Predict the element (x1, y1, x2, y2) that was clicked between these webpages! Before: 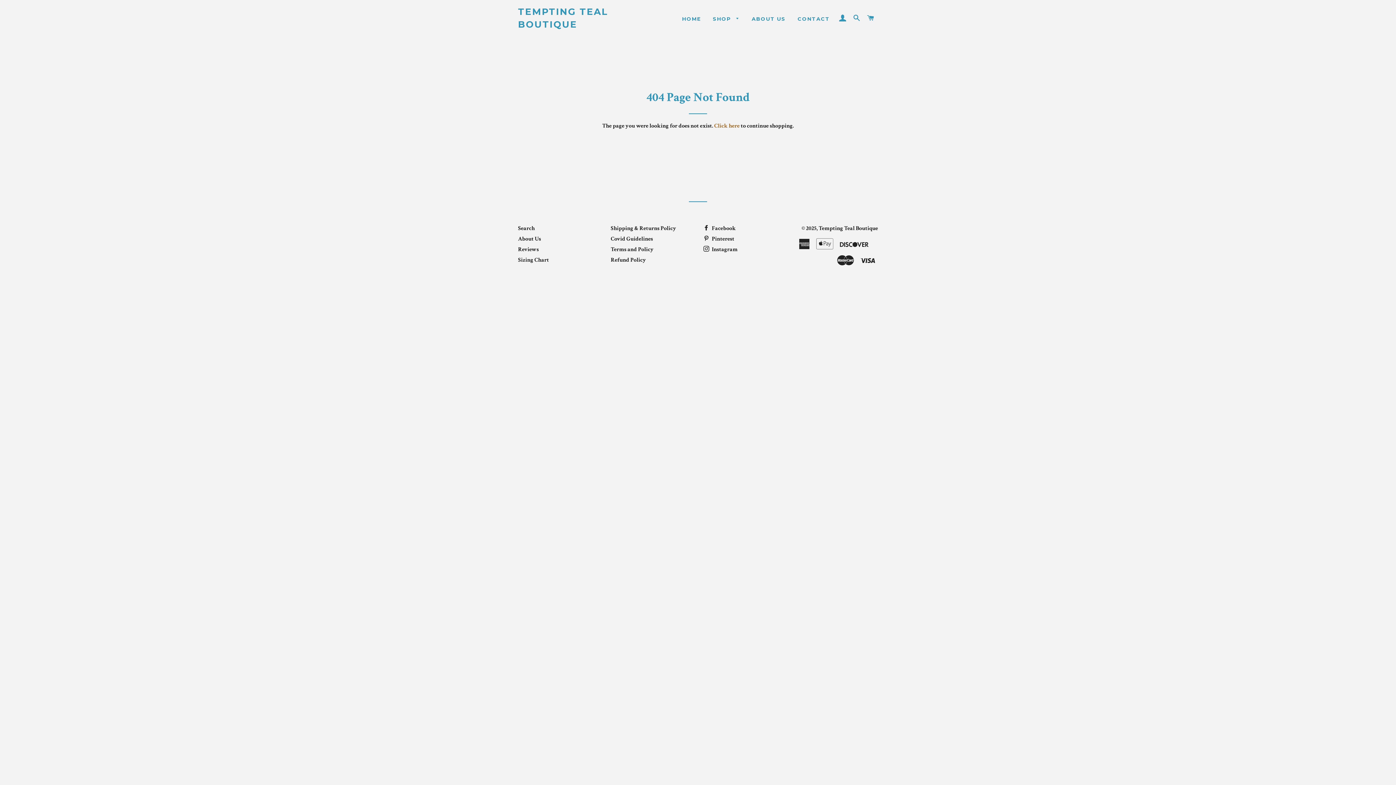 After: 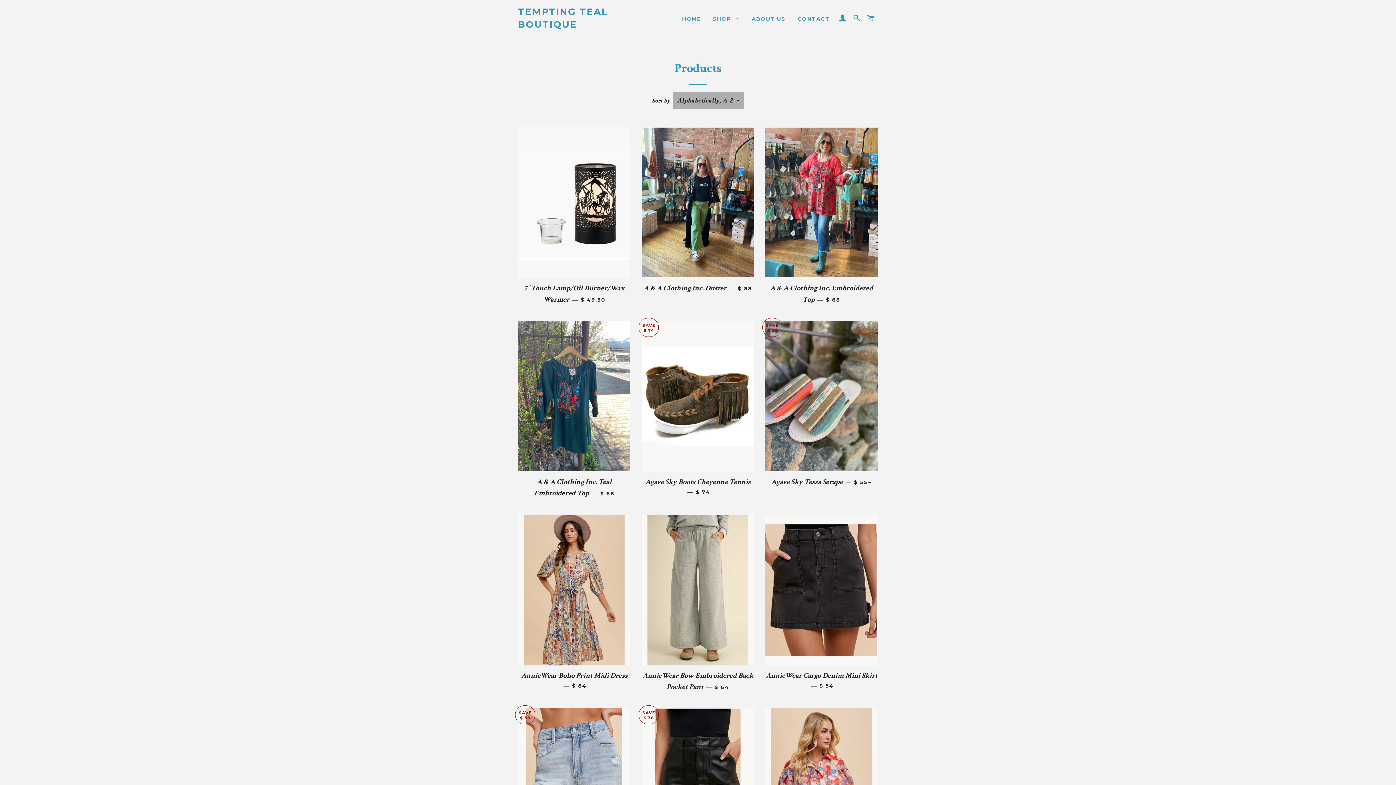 Action: bbox: (707, 9, 745, 28) label: SHOP 